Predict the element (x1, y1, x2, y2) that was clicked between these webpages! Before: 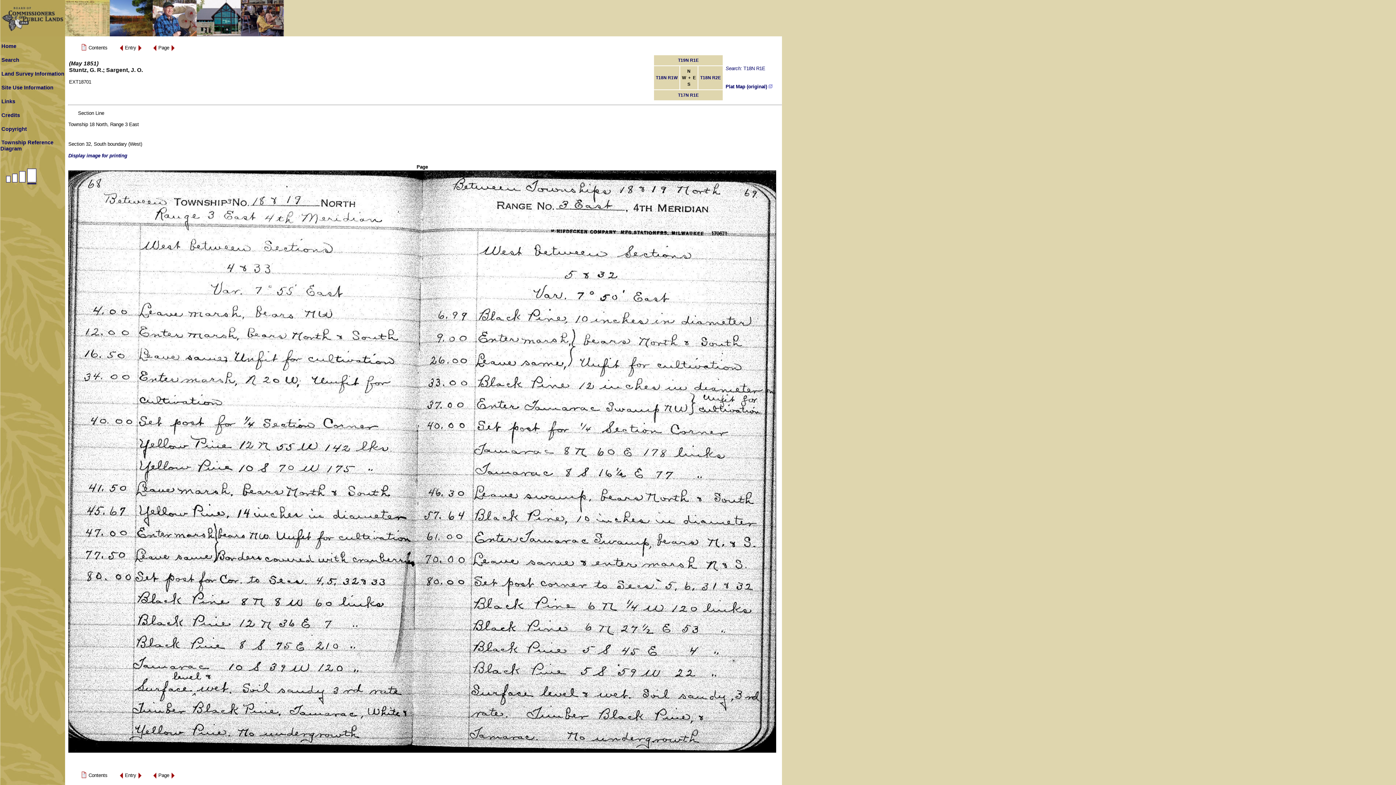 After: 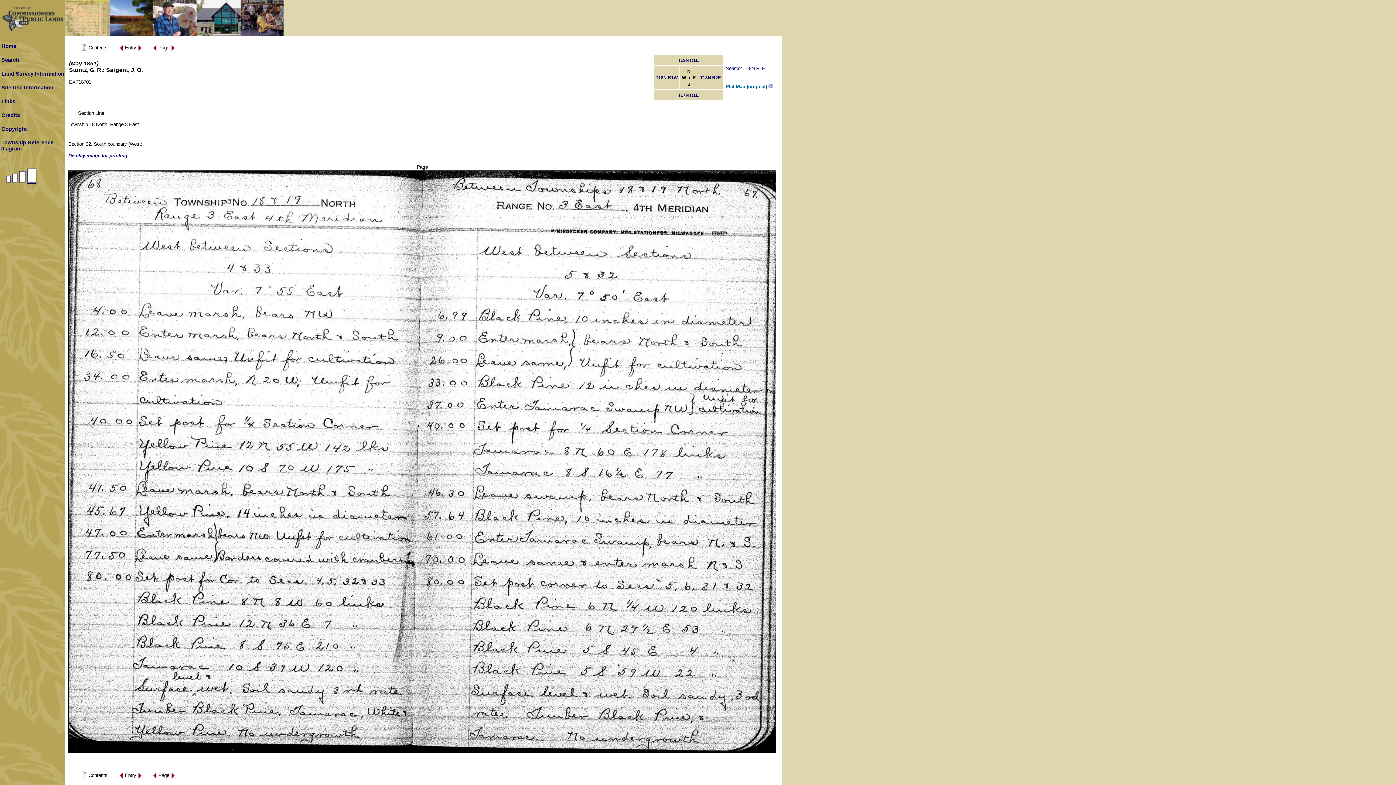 Action: bbox: (725, 83, 772, 89) label: Plat Map (original) 